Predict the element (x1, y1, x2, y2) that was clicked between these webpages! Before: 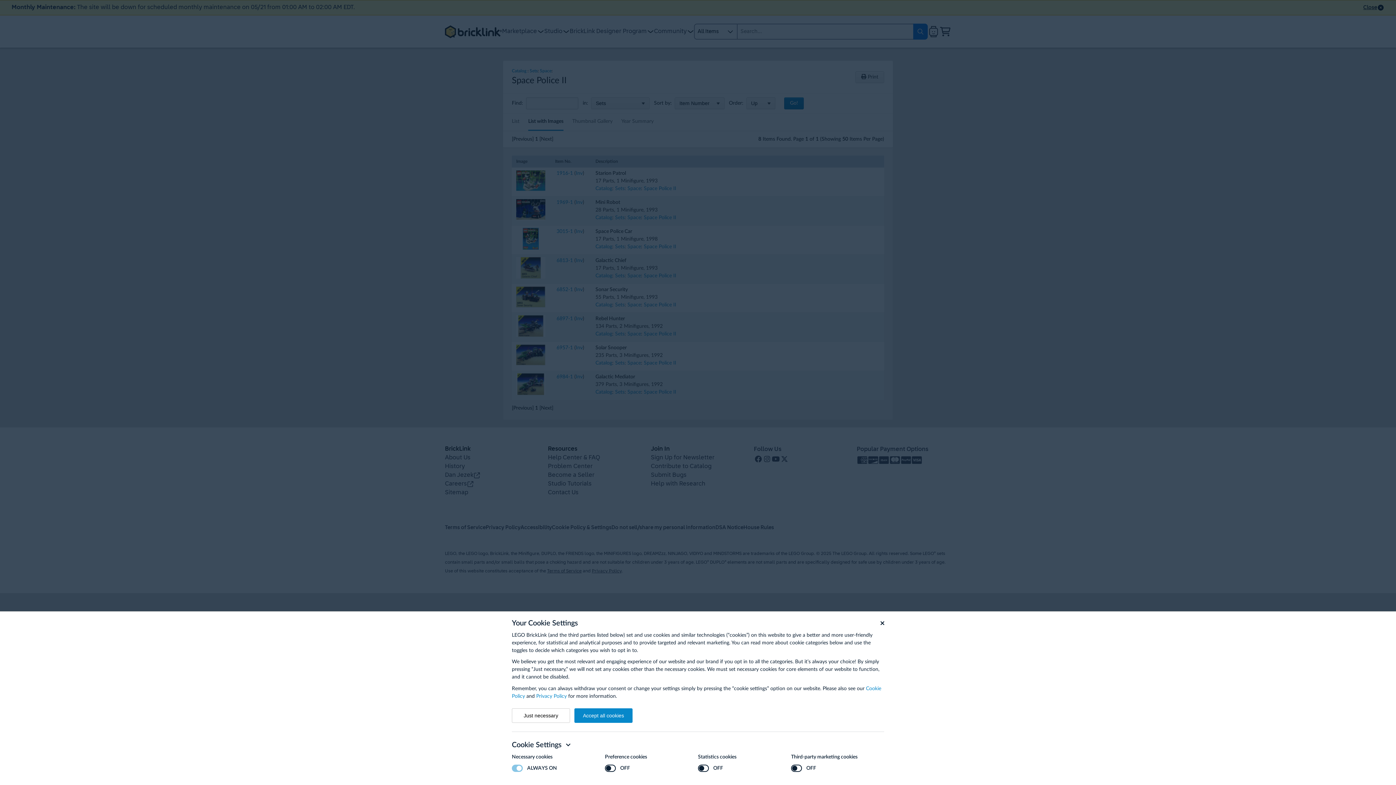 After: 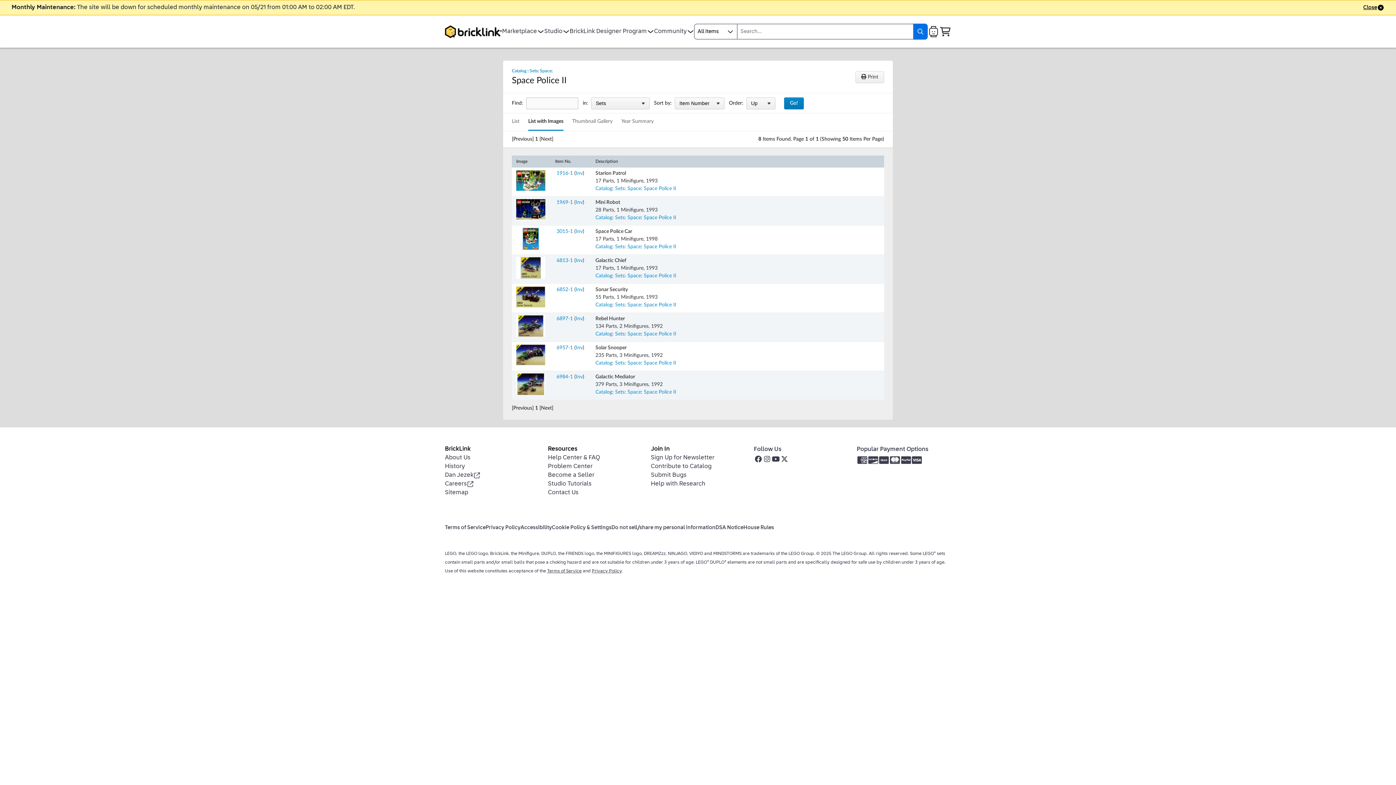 Action: bbox: (574, 708, 632, 723) label: Accept all cookies